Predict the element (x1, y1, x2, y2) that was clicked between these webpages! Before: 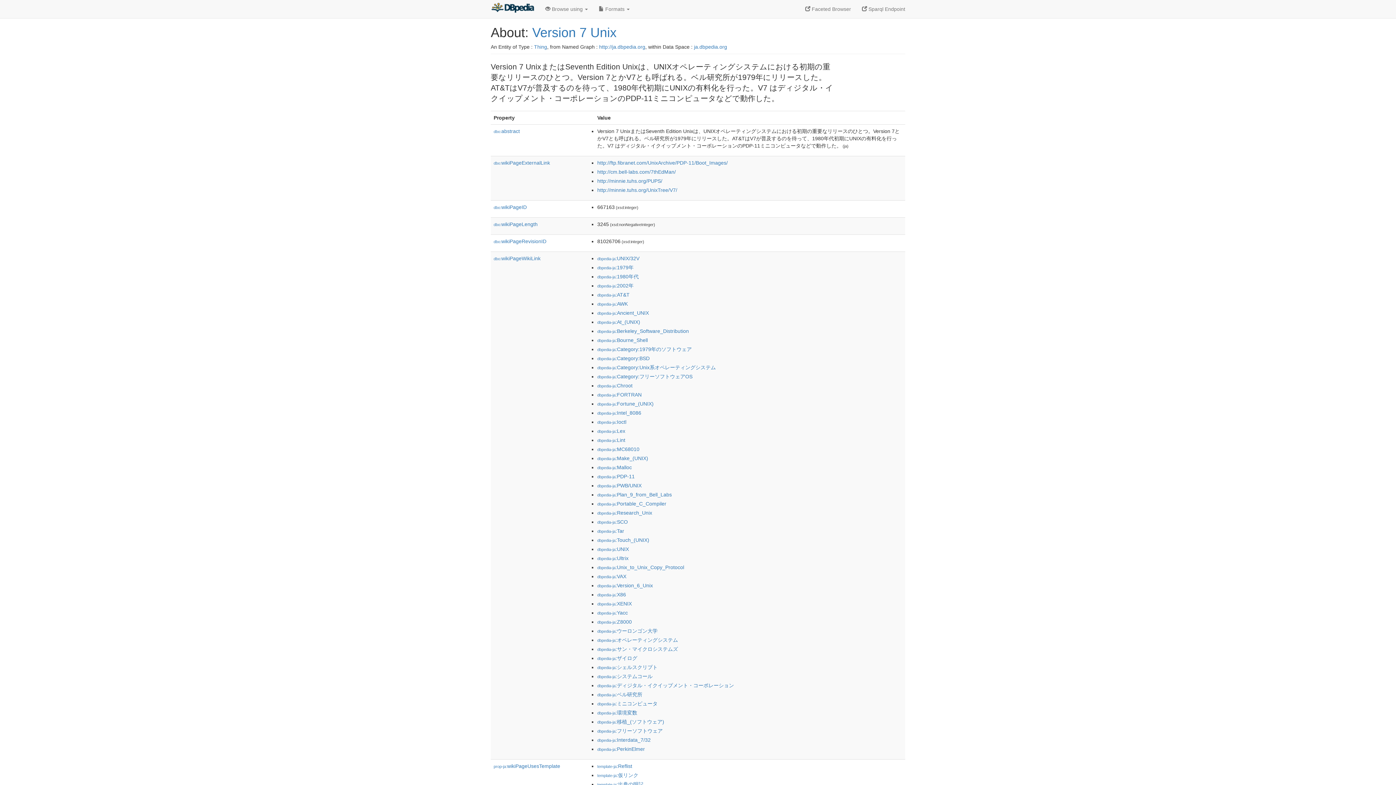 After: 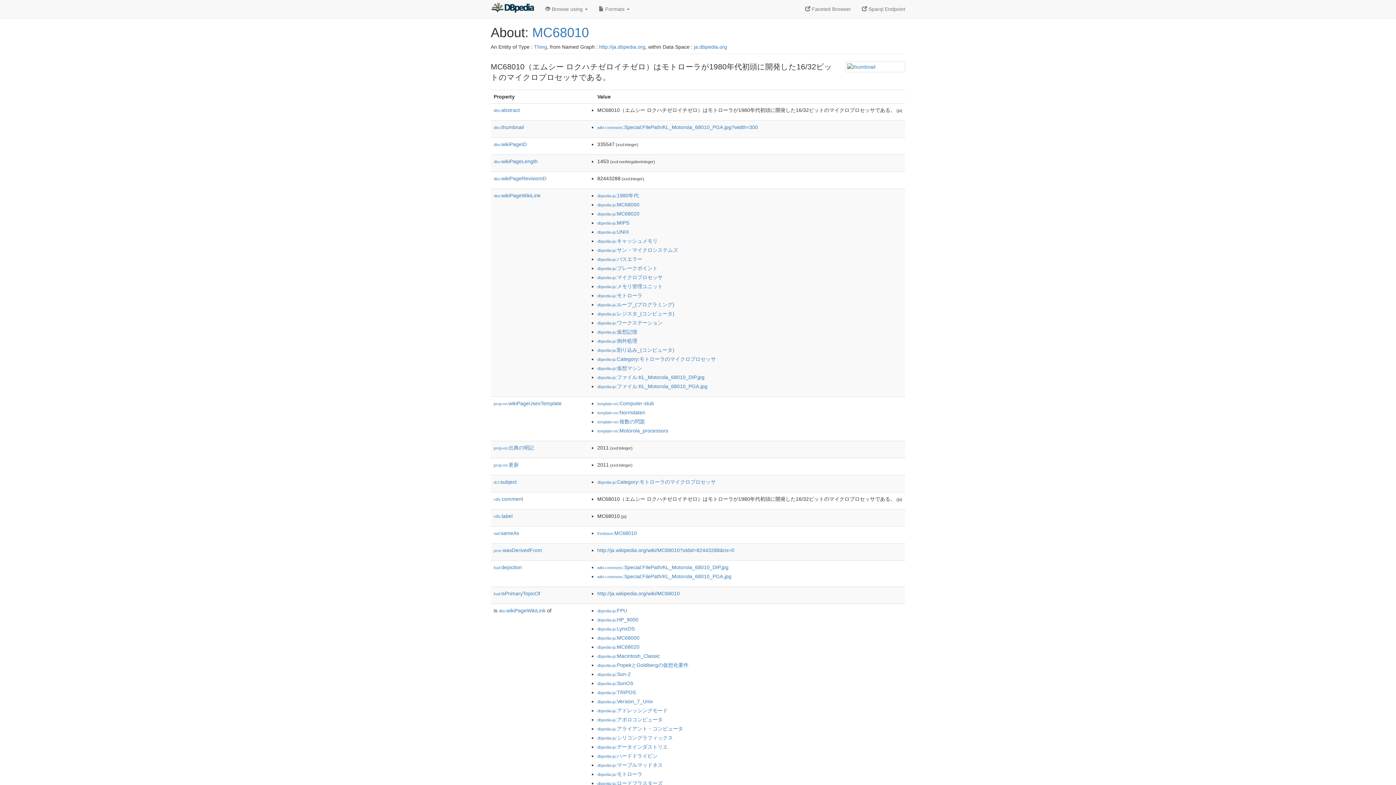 Action: bbox: (597, 446, 639, 452) label: dbpedia-ja:MC68010